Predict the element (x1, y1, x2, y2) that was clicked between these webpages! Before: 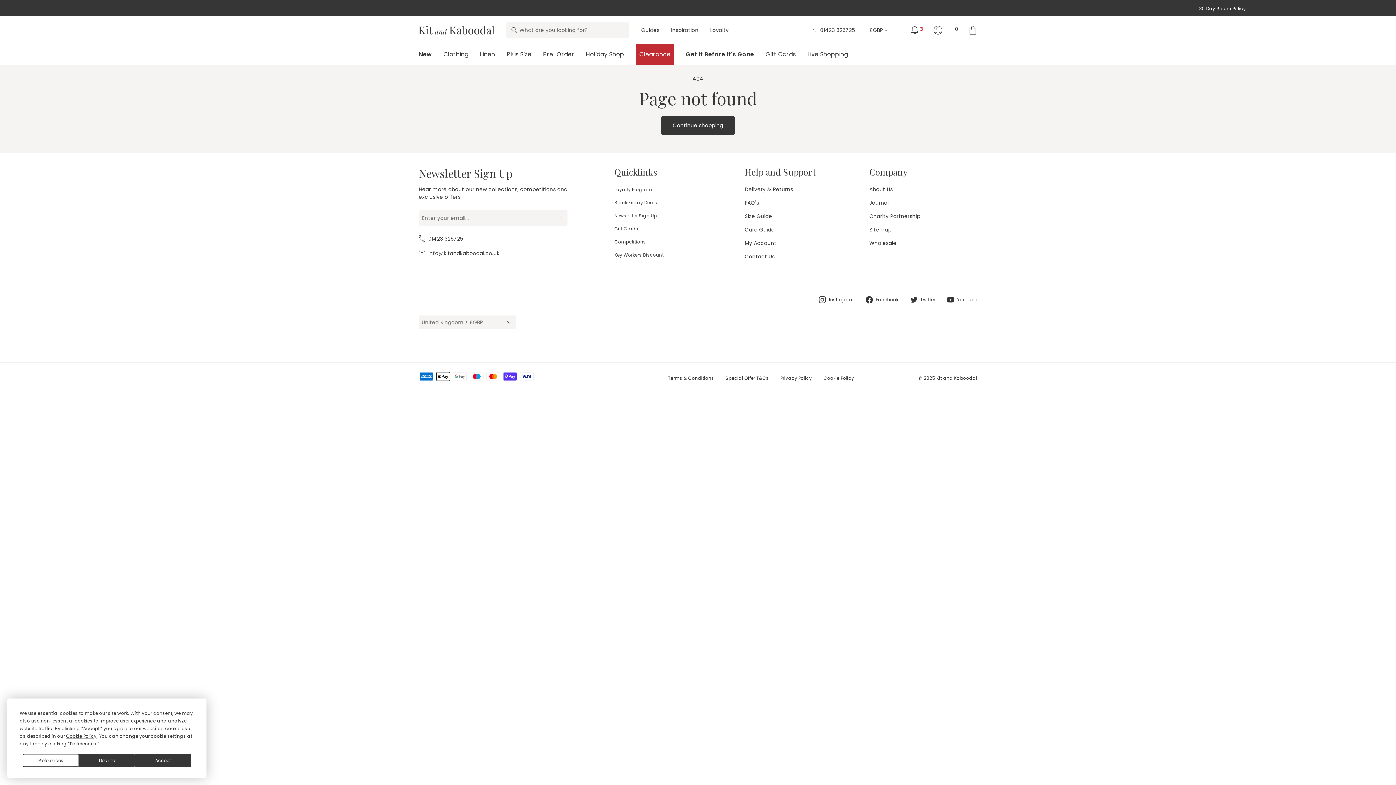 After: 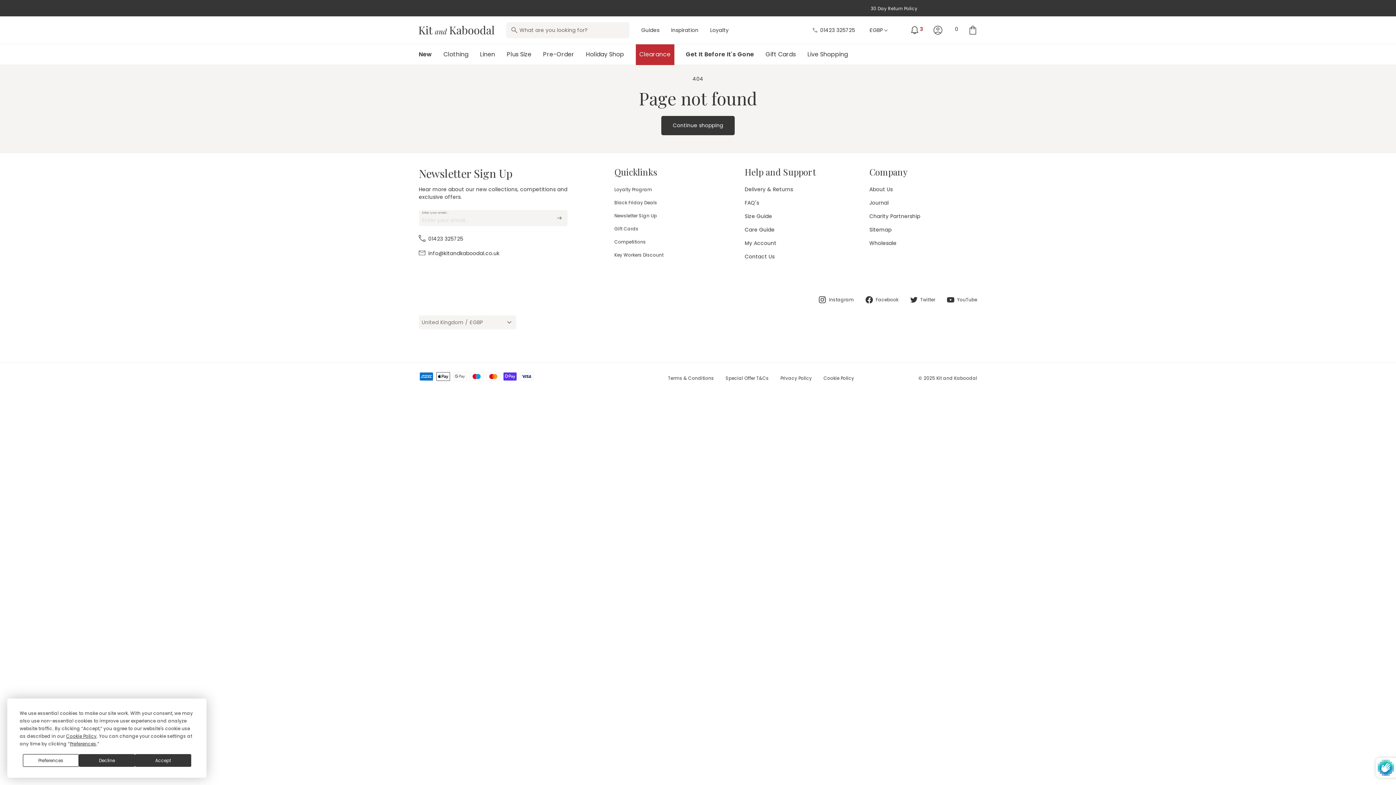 Action: label: Subscribe bbox: (551, 209, 567, 226)